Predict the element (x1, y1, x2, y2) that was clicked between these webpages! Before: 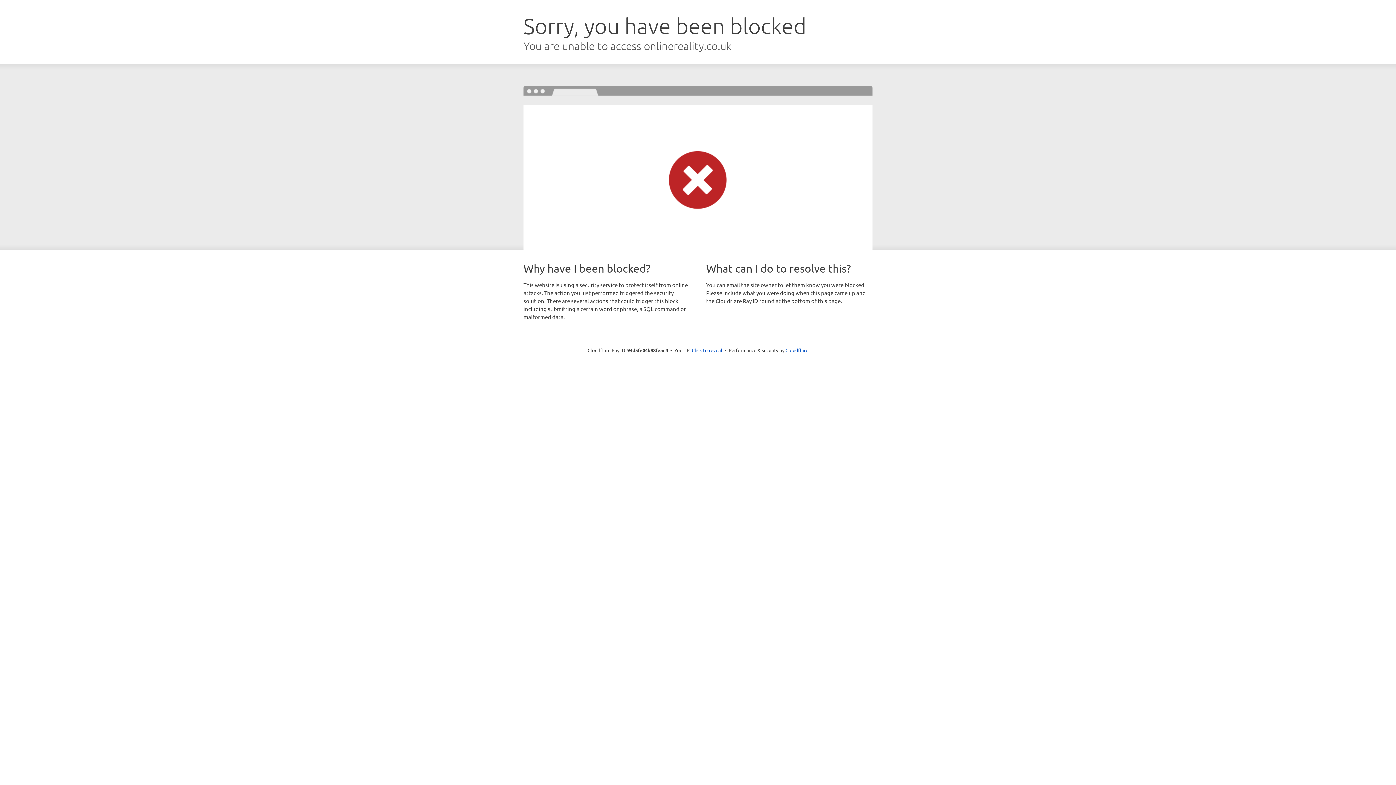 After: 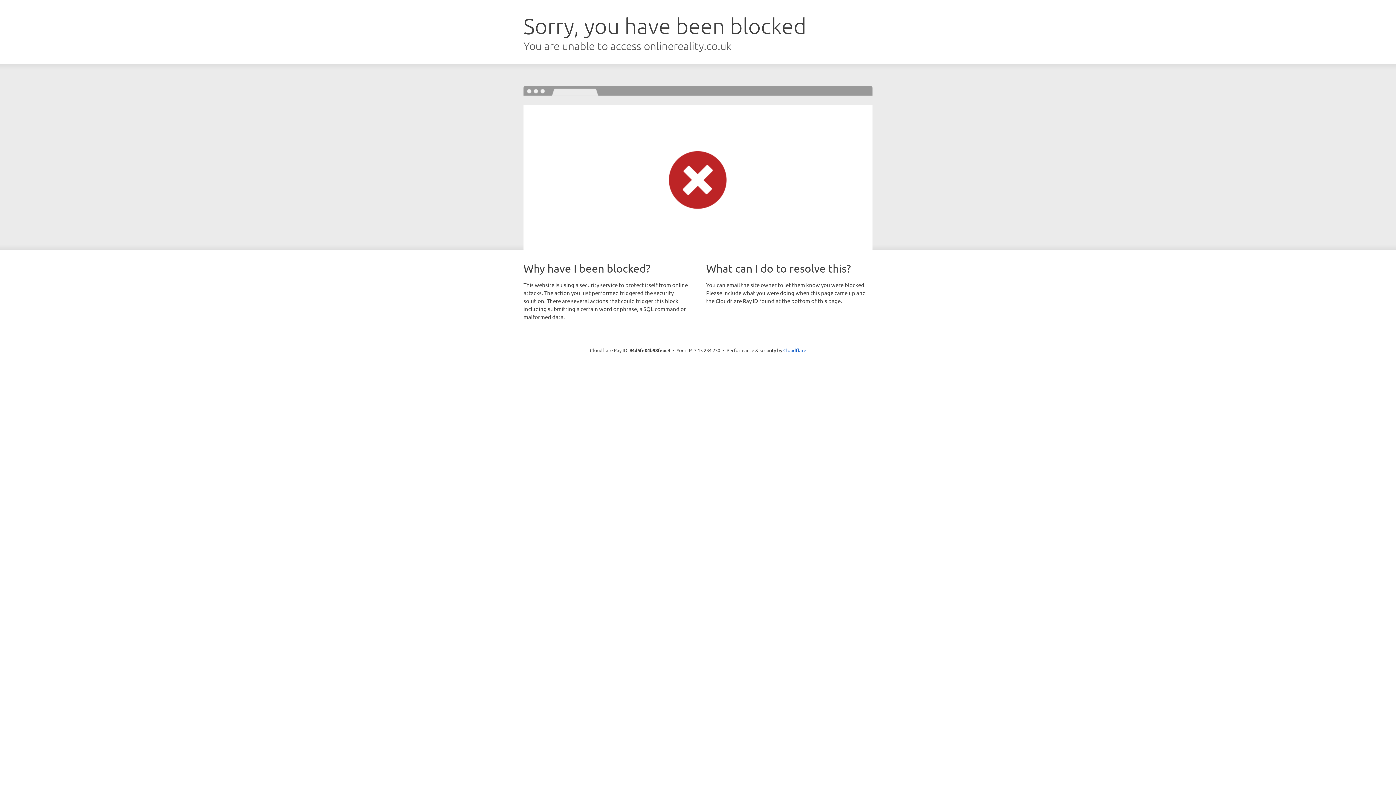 Action: bbox: (692, 346, 722, 353) label: Click to reveal